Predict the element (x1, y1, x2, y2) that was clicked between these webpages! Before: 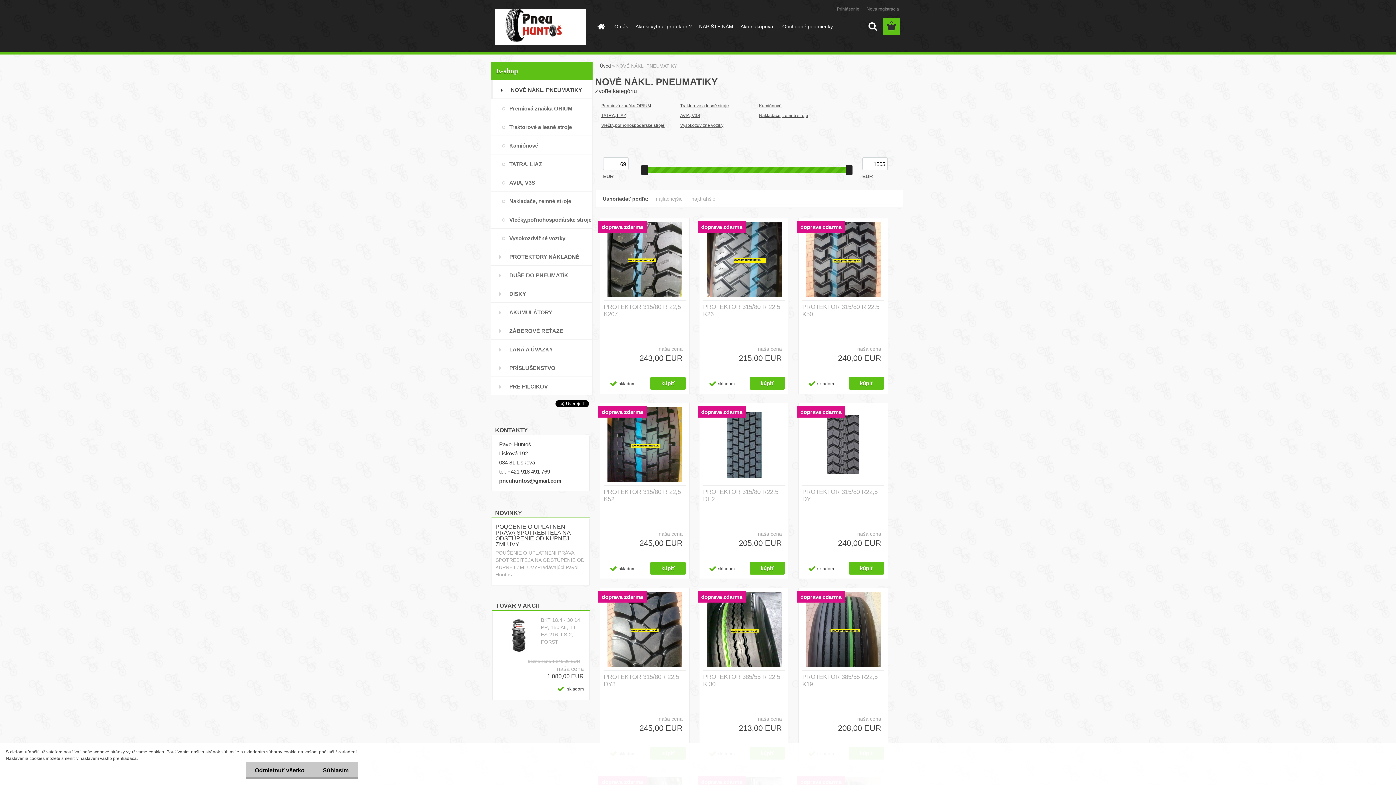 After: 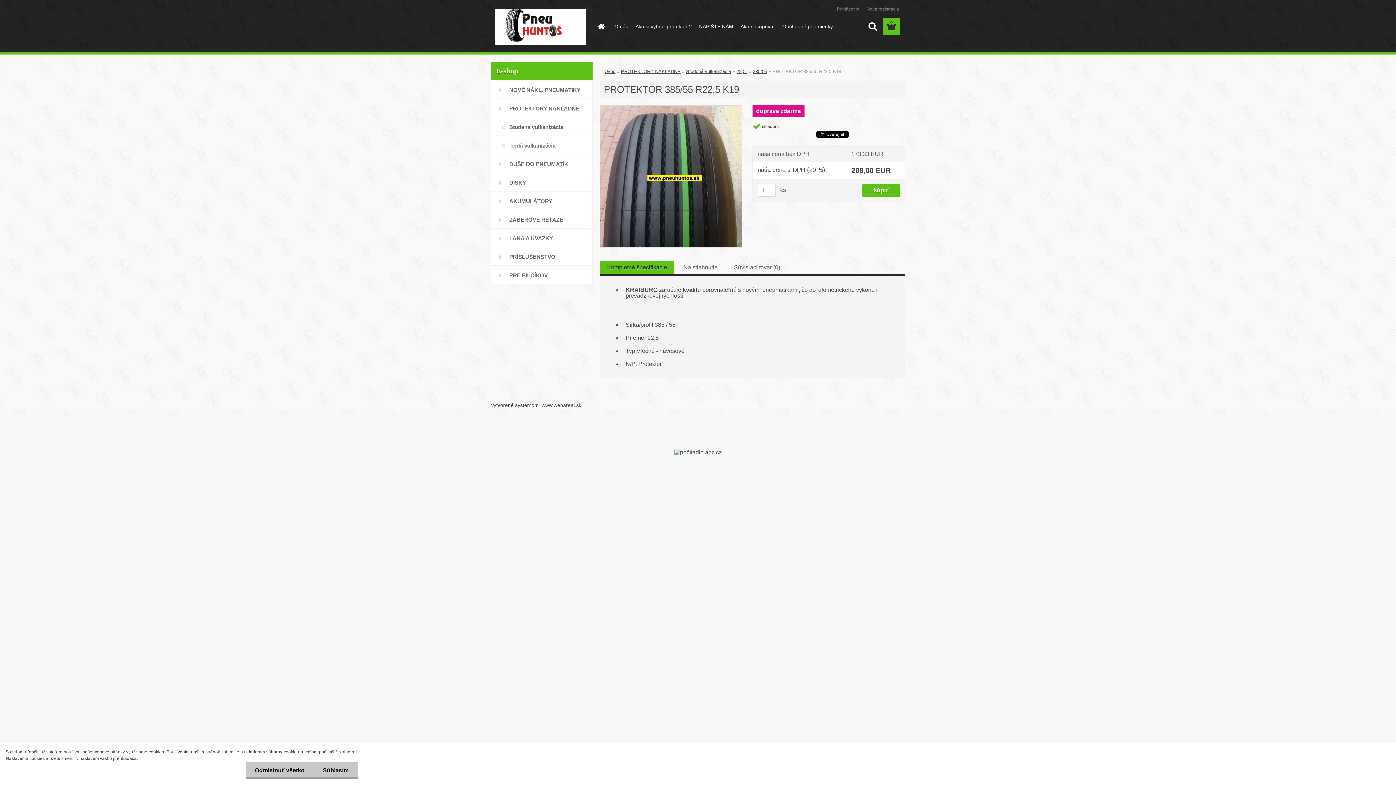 Action: label: PROTEKTOR 385/55 R22,5 K19 bbox: (802, 673, 884, 688)